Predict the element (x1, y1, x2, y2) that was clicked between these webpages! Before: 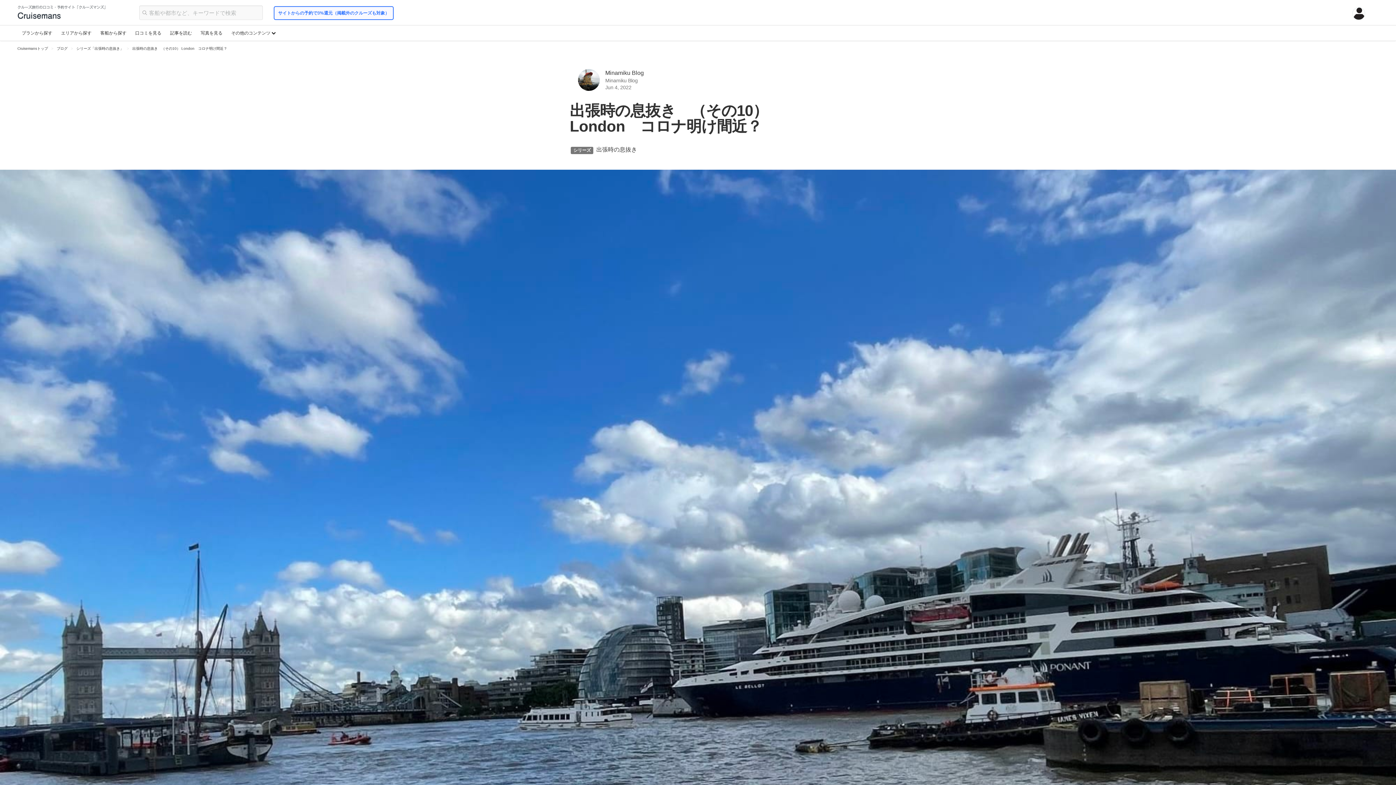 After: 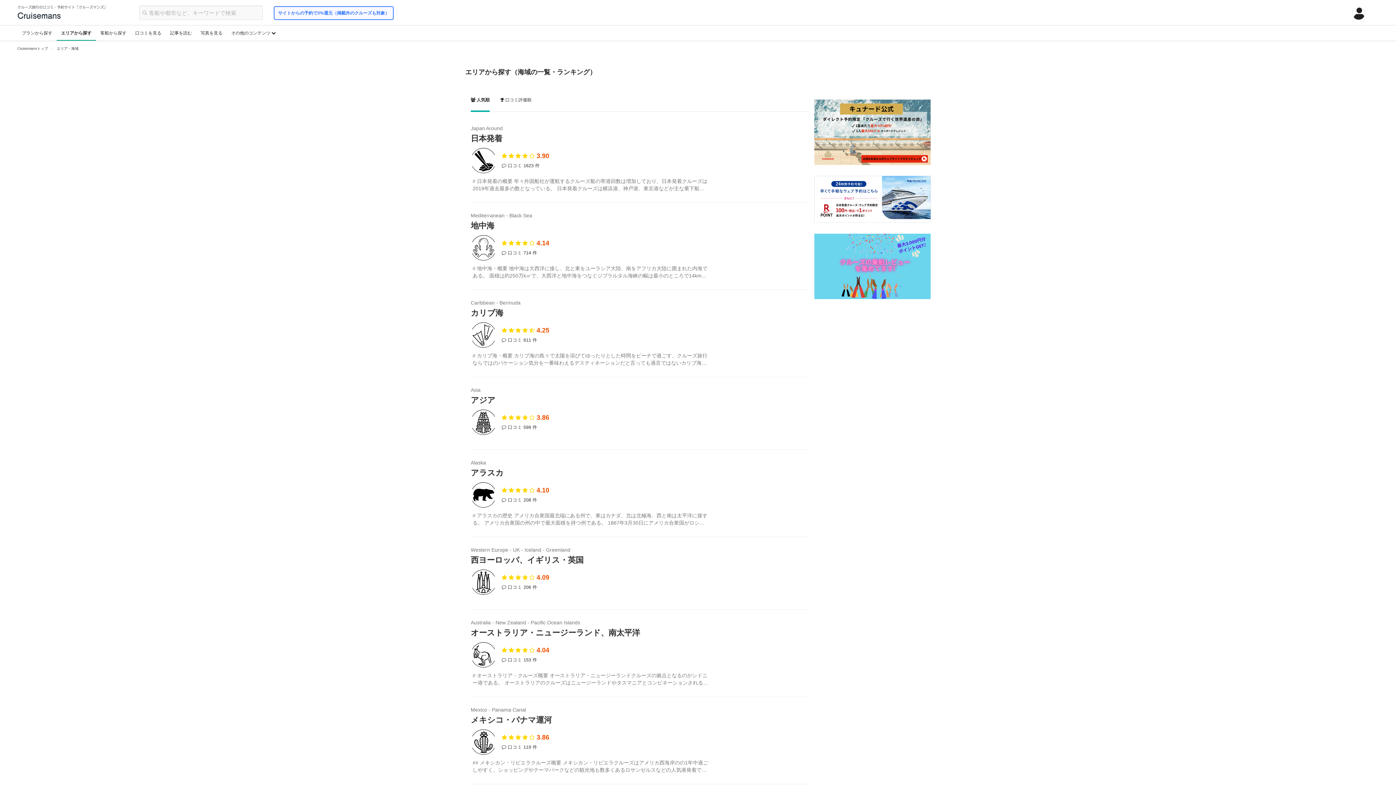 Action: label: エリアから探す bbox: (61, 30, 91, 35)